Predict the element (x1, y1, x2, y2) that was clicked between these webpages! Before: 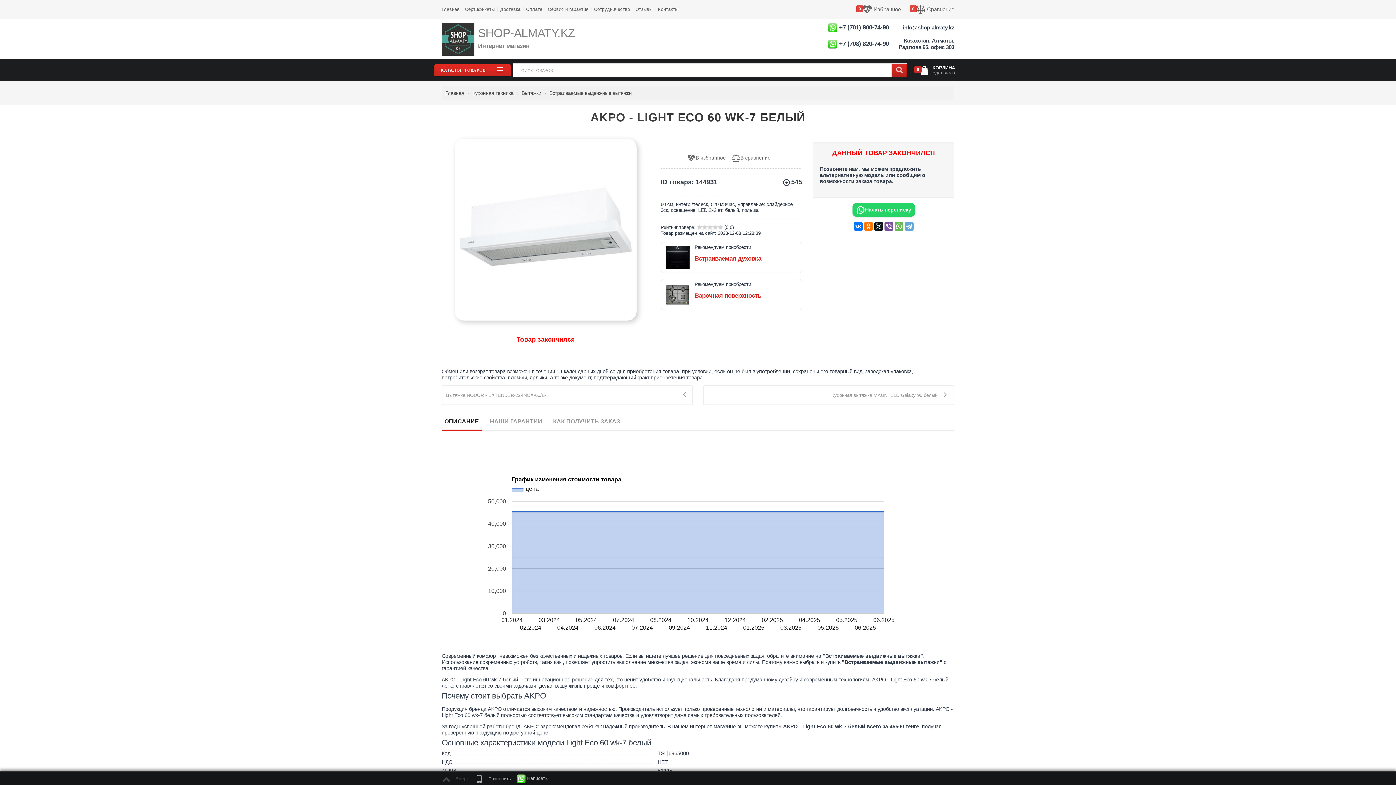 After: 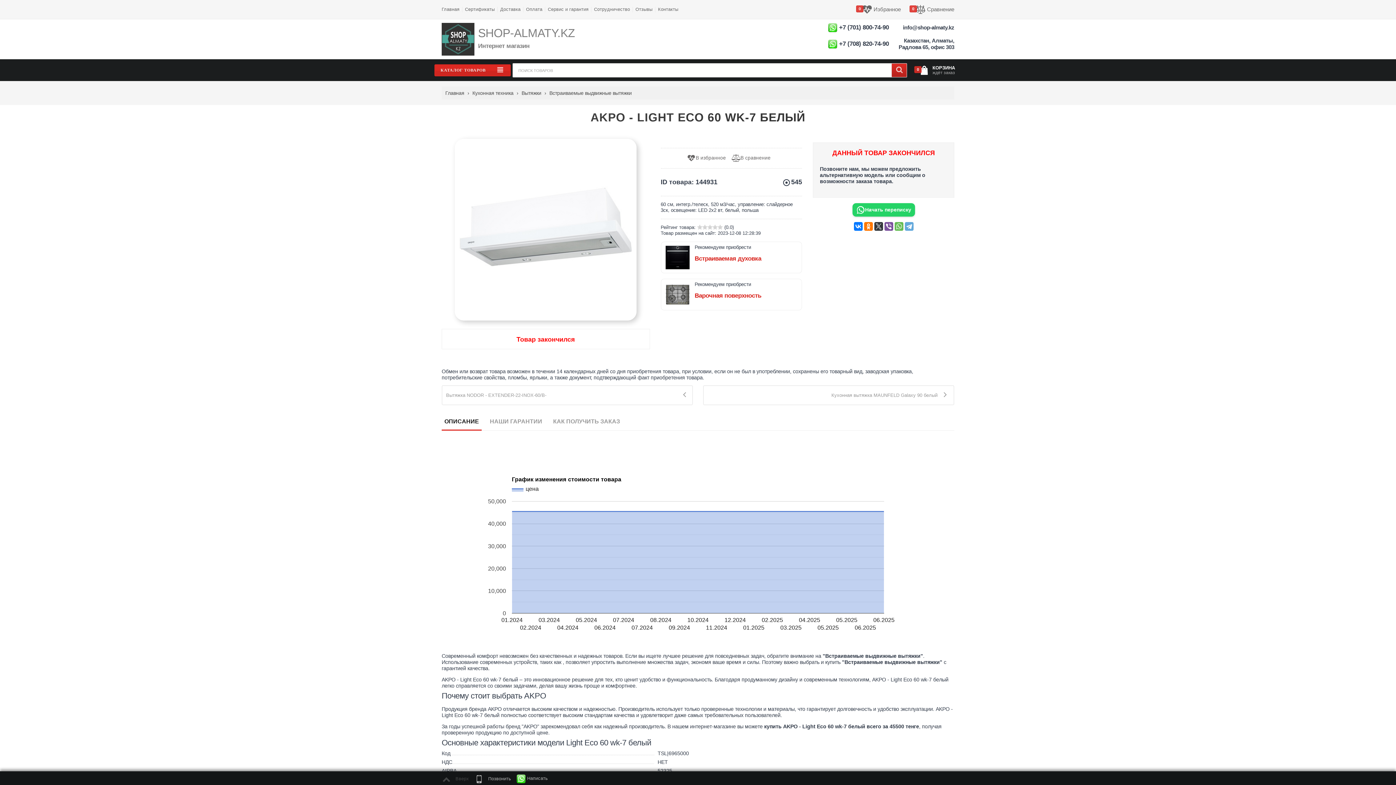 Action: bbox: (874, 222, 883, 230)